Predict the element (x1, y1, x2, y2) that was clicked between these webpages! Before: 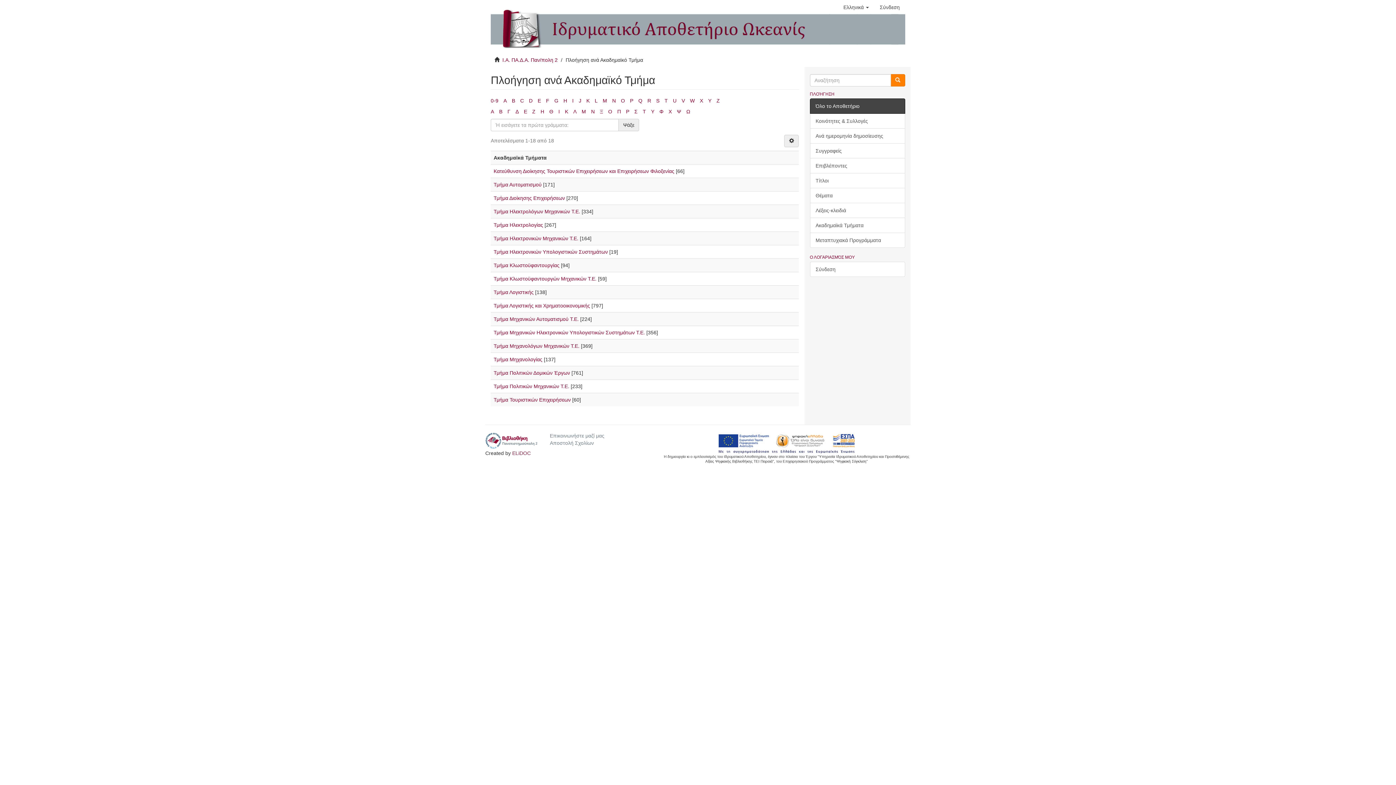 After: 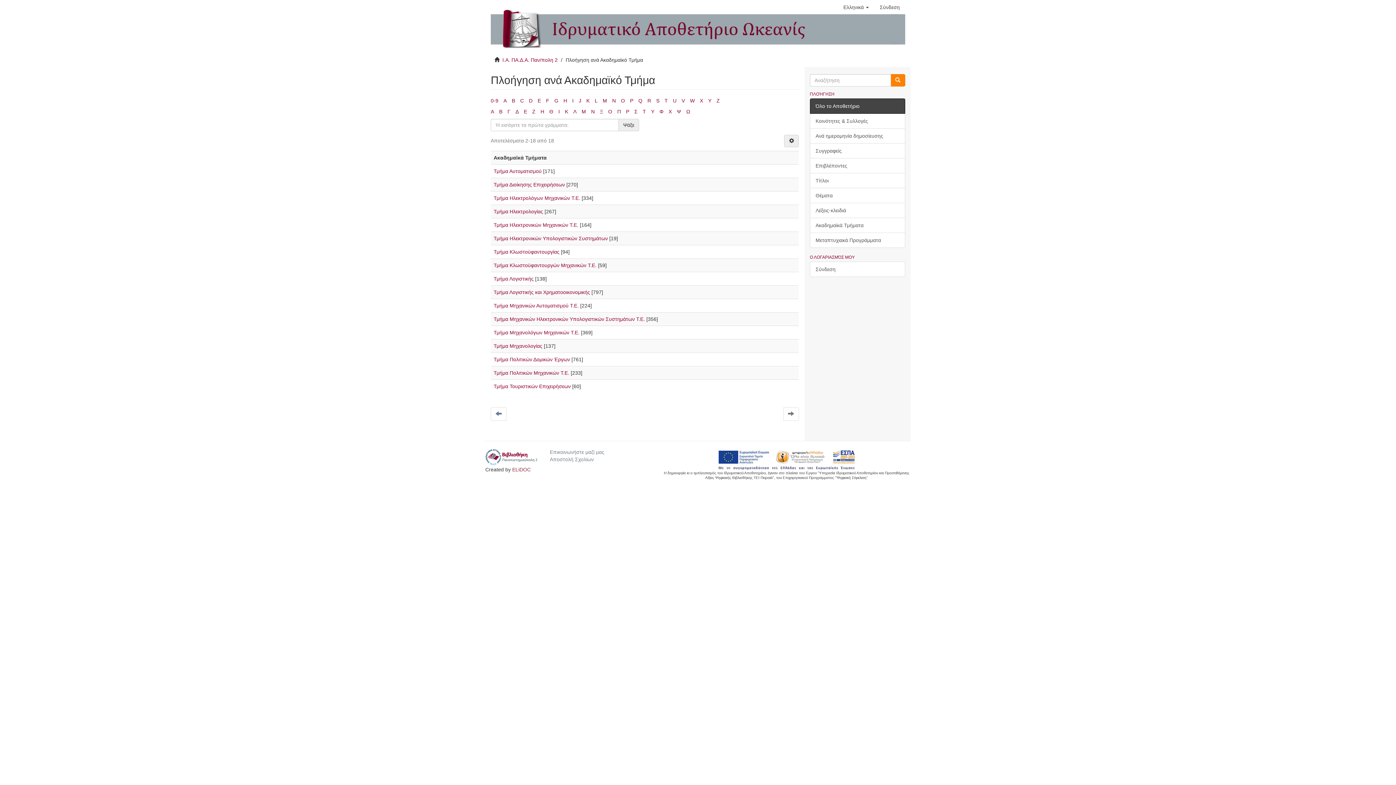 Action: label: Σ bbox: (634, 108, 637, 114)